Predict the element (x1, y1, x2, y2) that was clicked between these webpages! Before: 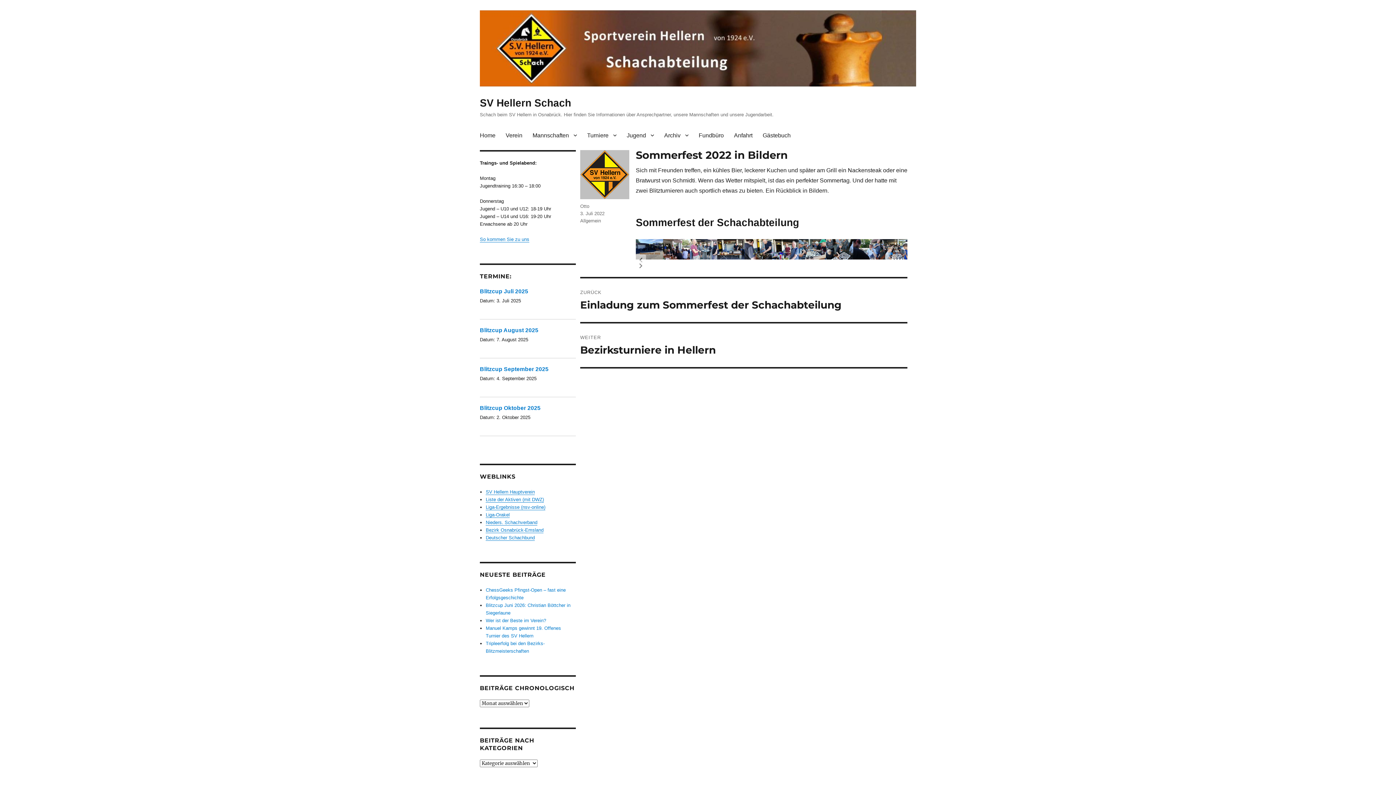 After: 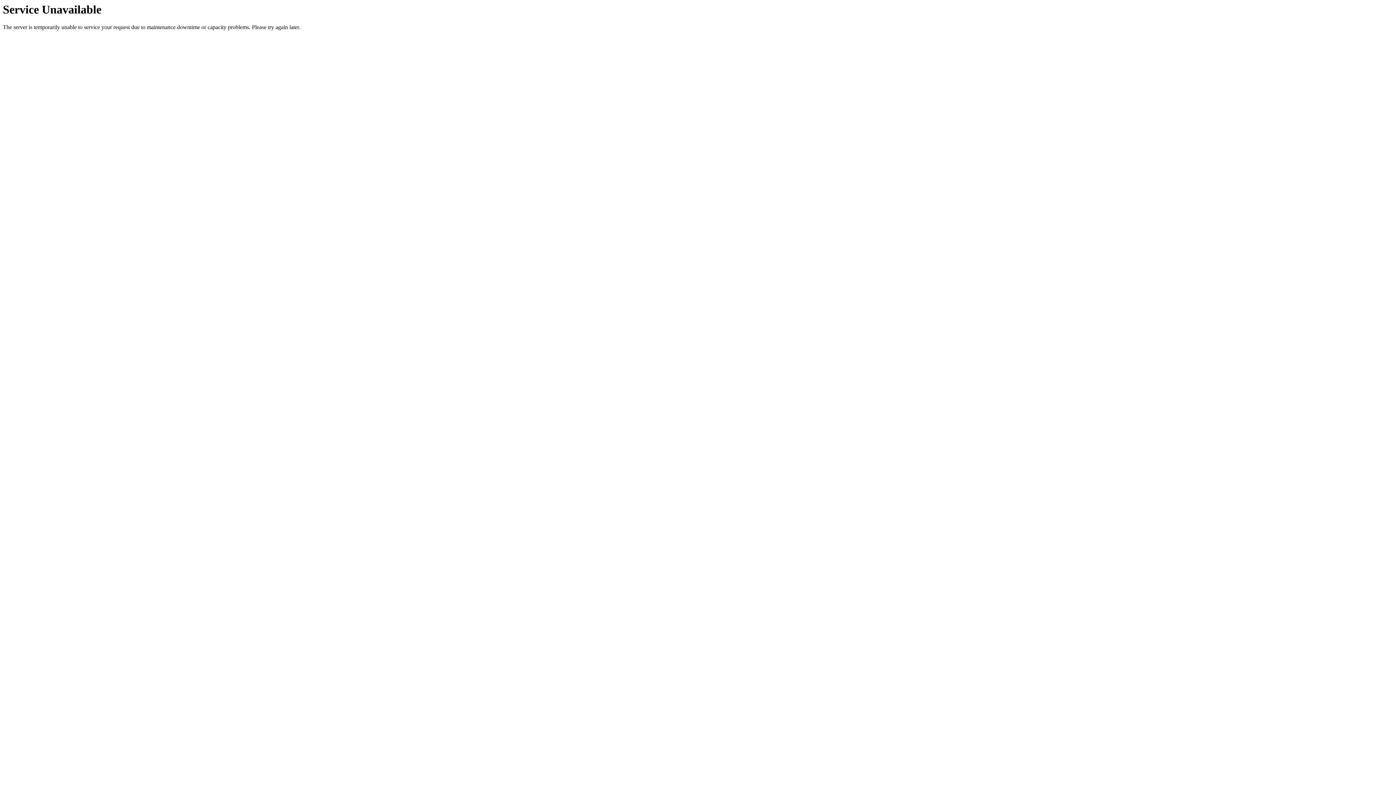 Action: bbox: (527, 127, 582, 142) label: Mannschaften